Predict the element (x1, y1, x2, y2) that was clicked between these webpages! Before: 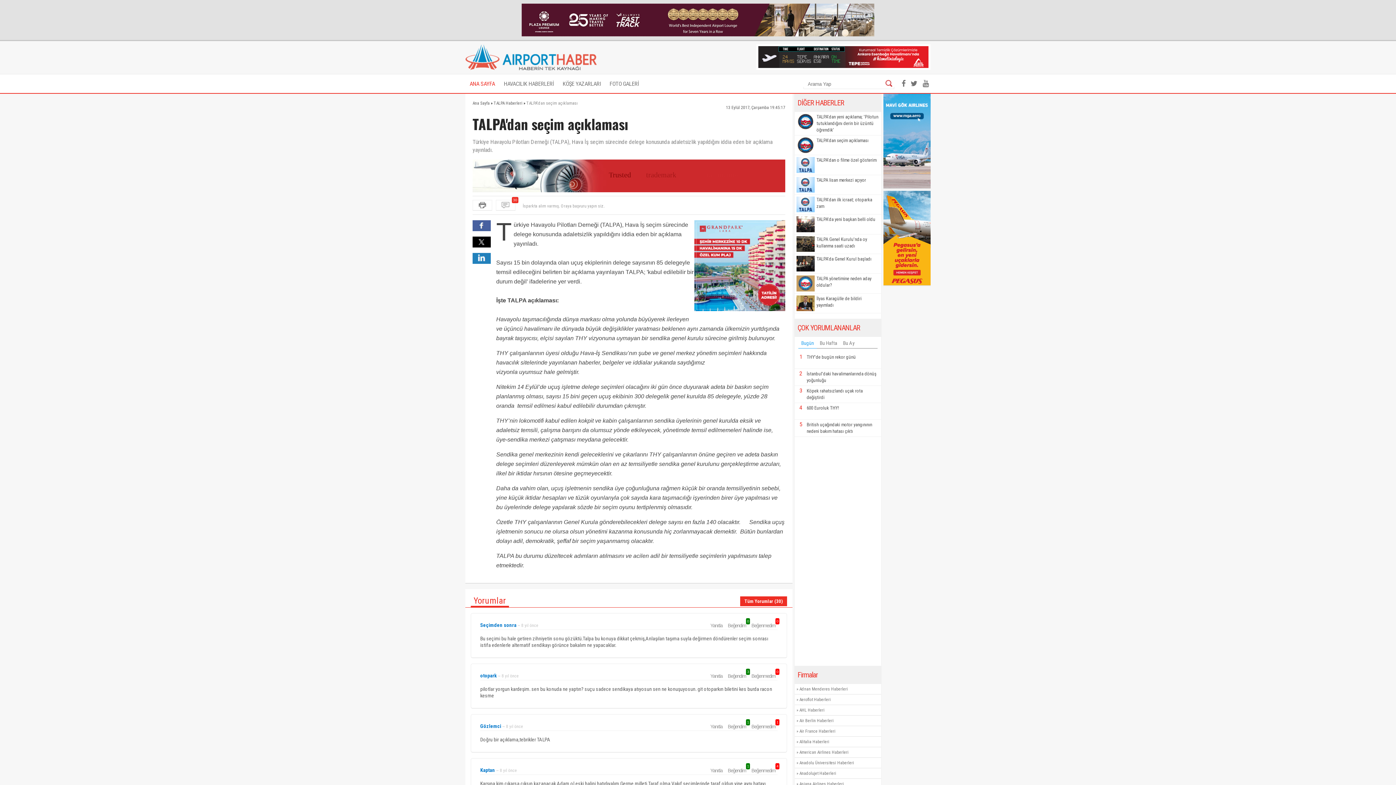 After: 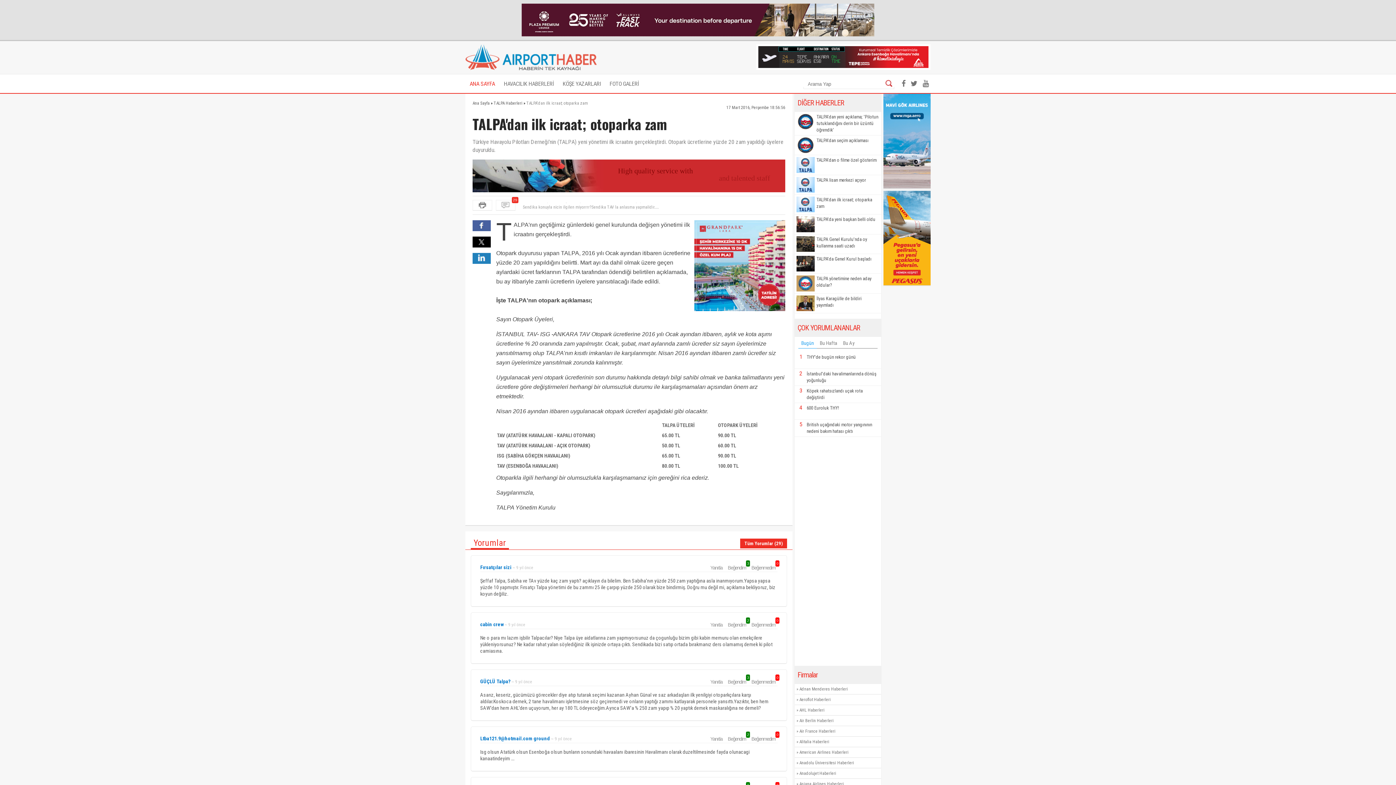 Action: bbox: (816, 196, 879, 209) label: TALPA'dan ilk icraat; otoparka zam